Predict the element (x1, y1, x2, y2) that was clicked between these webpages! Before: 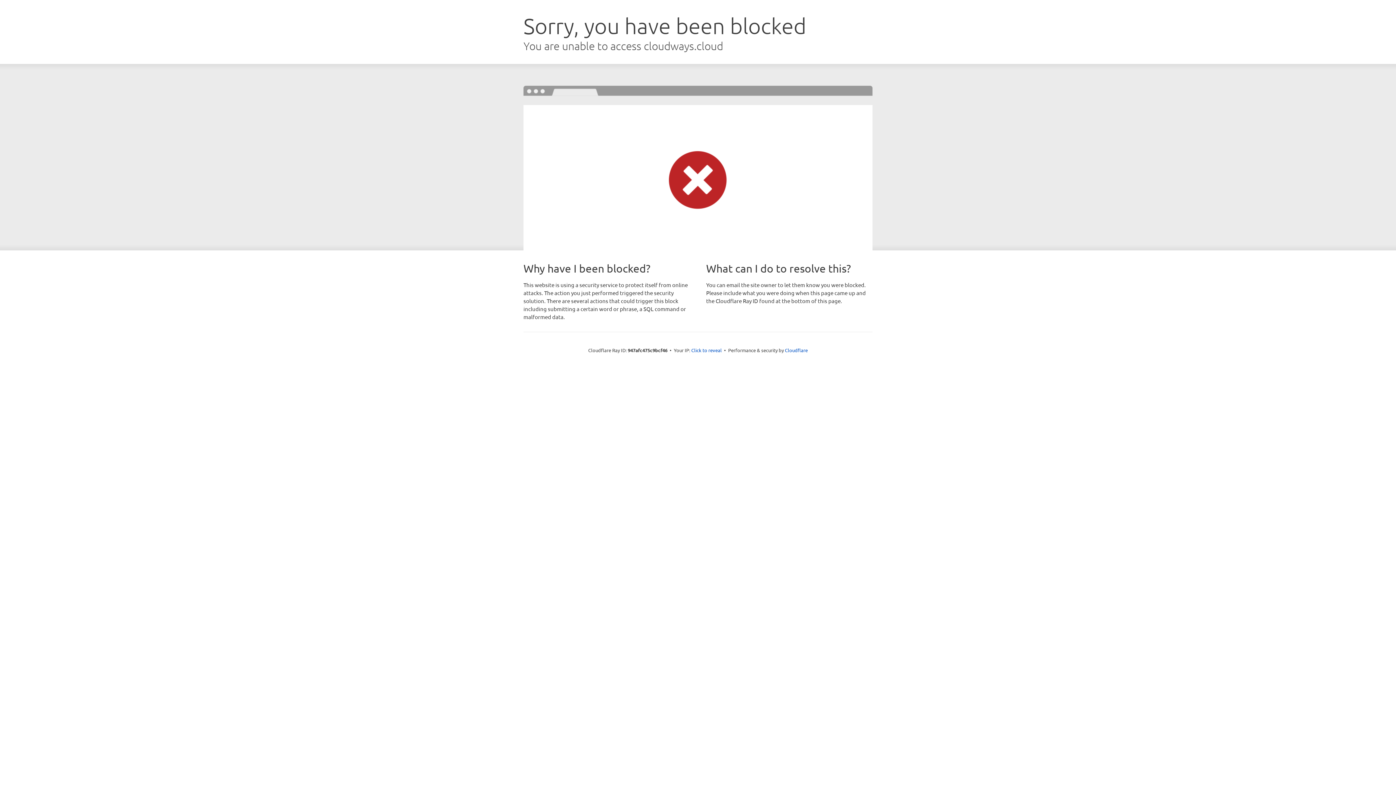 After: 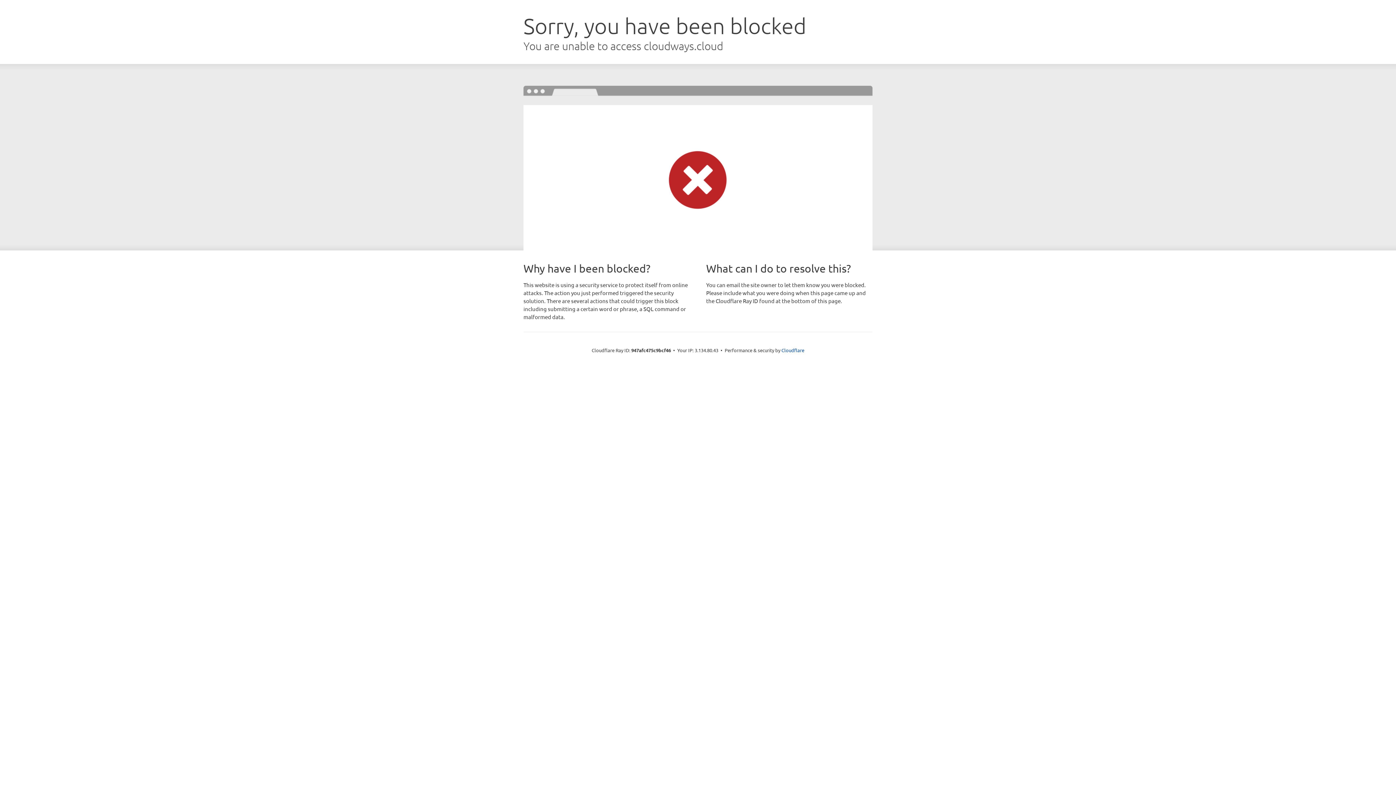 Action: bbox: (691, 346, 722, 353) label: Click to reveal